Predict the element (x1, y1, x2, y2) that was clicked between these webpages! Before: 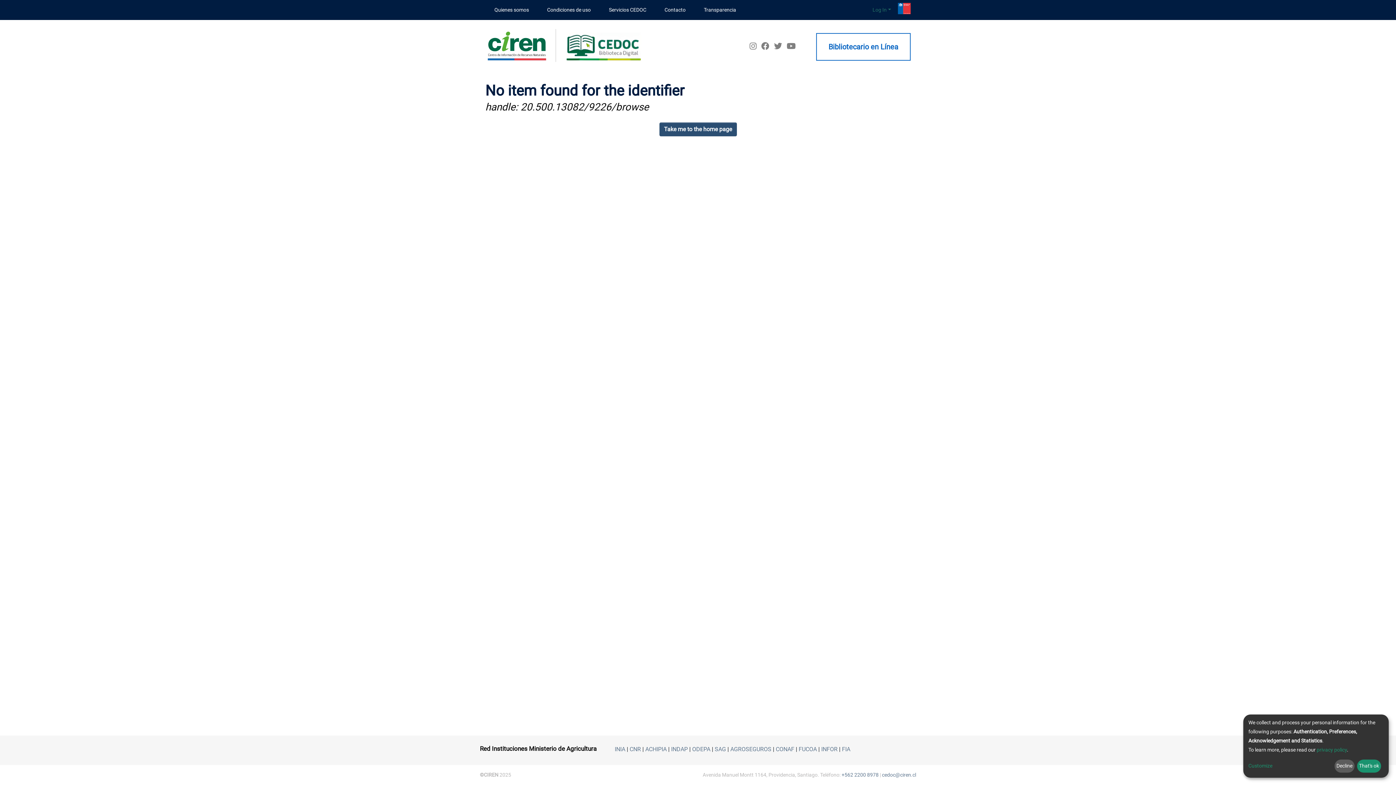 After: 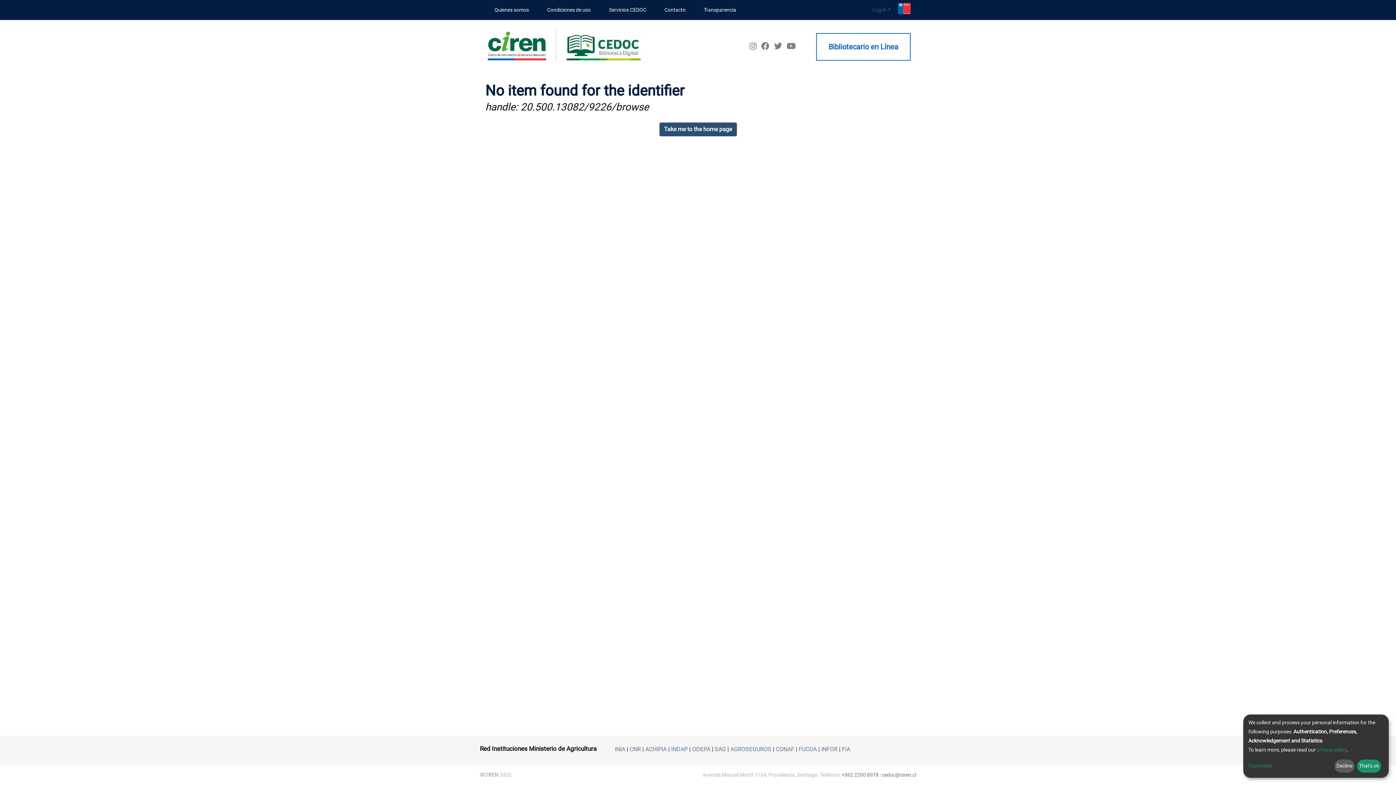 Action: label:   bbox: (774, 37, 784, 46)